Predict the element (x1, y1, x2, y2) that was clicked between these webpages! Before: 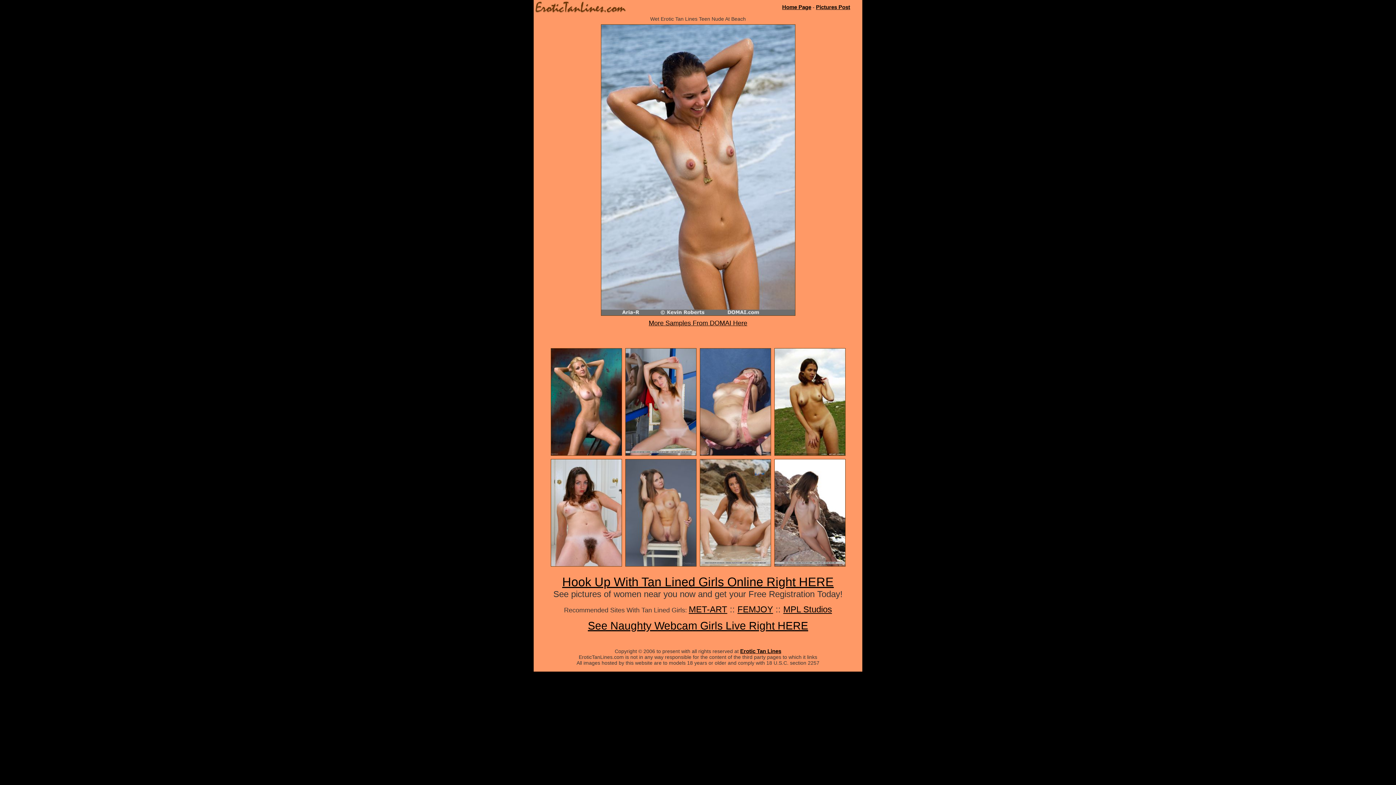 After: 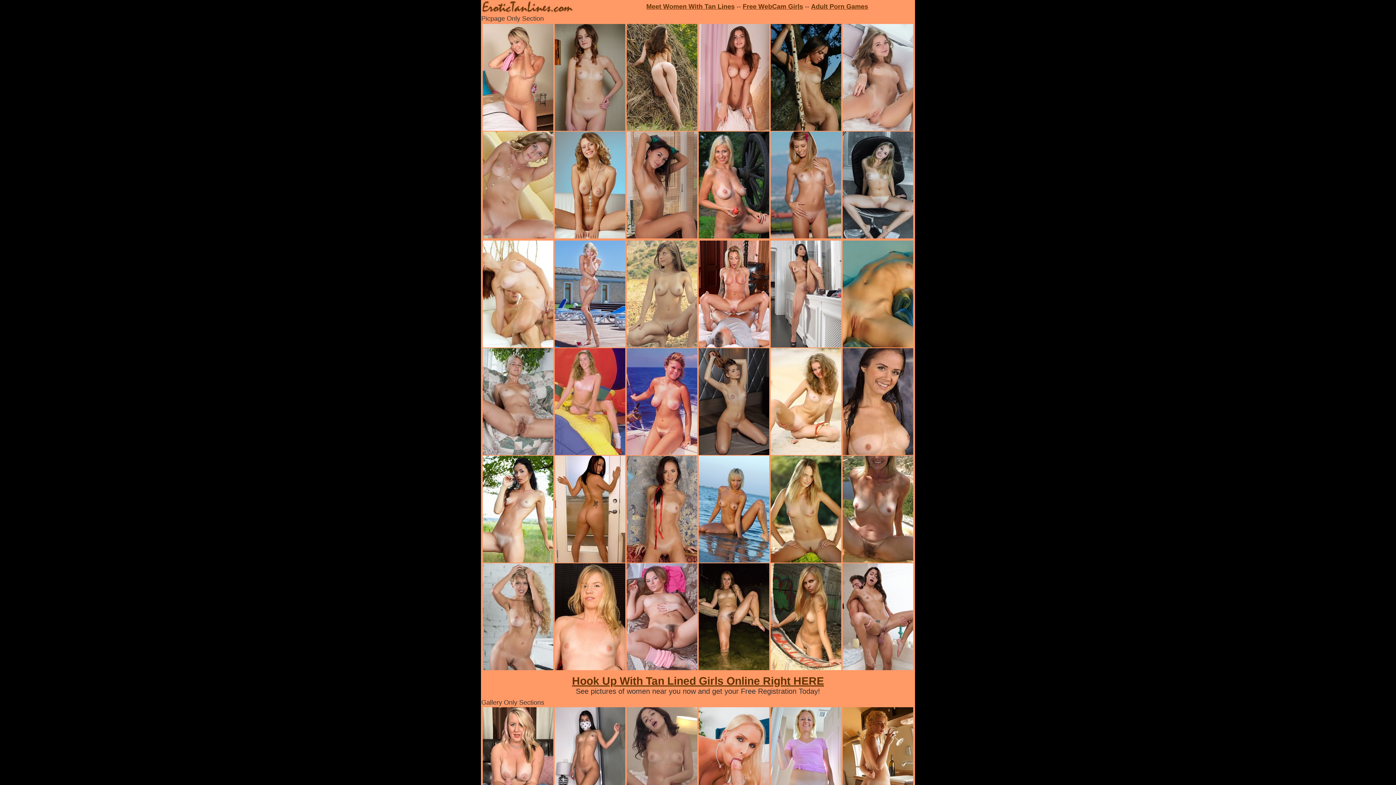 Action: bbox: (782, 4, 811, 10) label: Home Page